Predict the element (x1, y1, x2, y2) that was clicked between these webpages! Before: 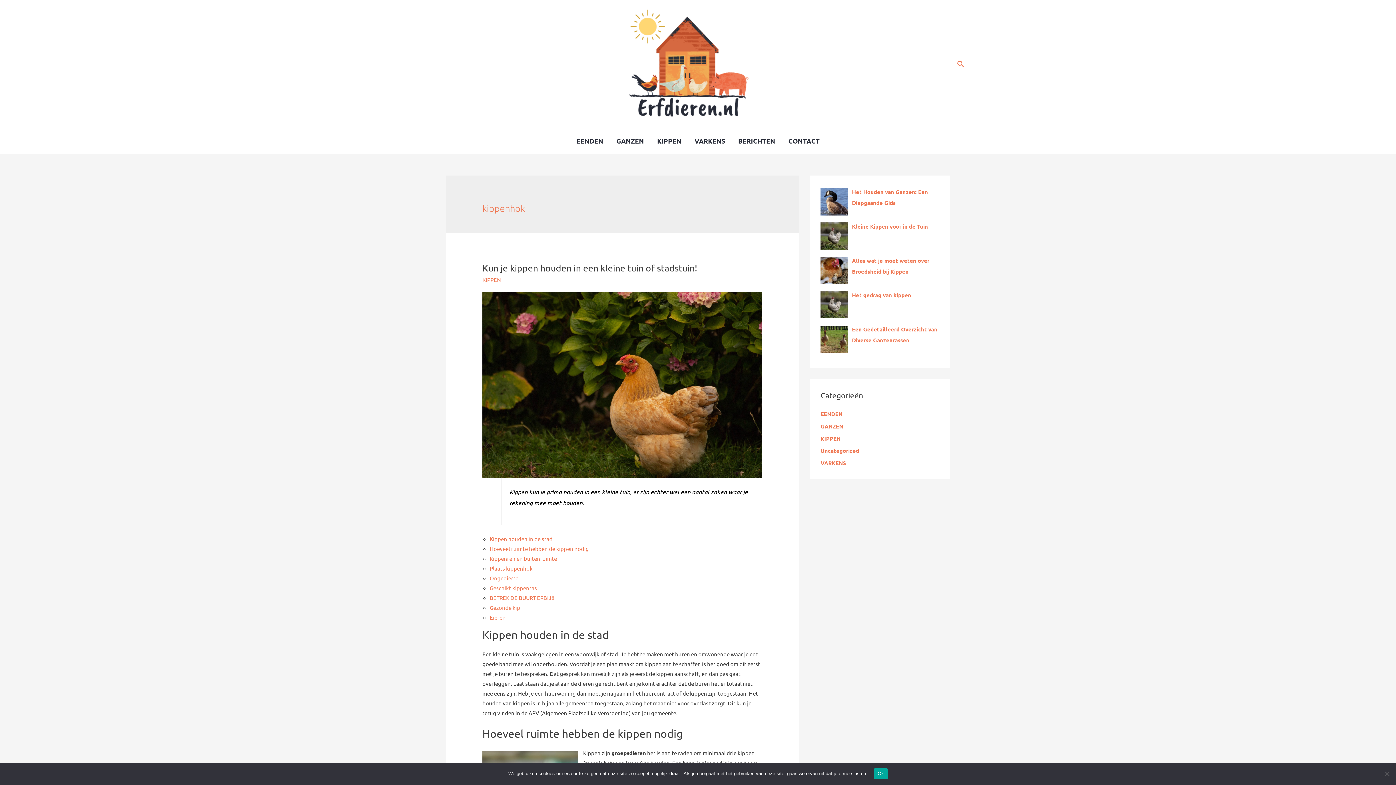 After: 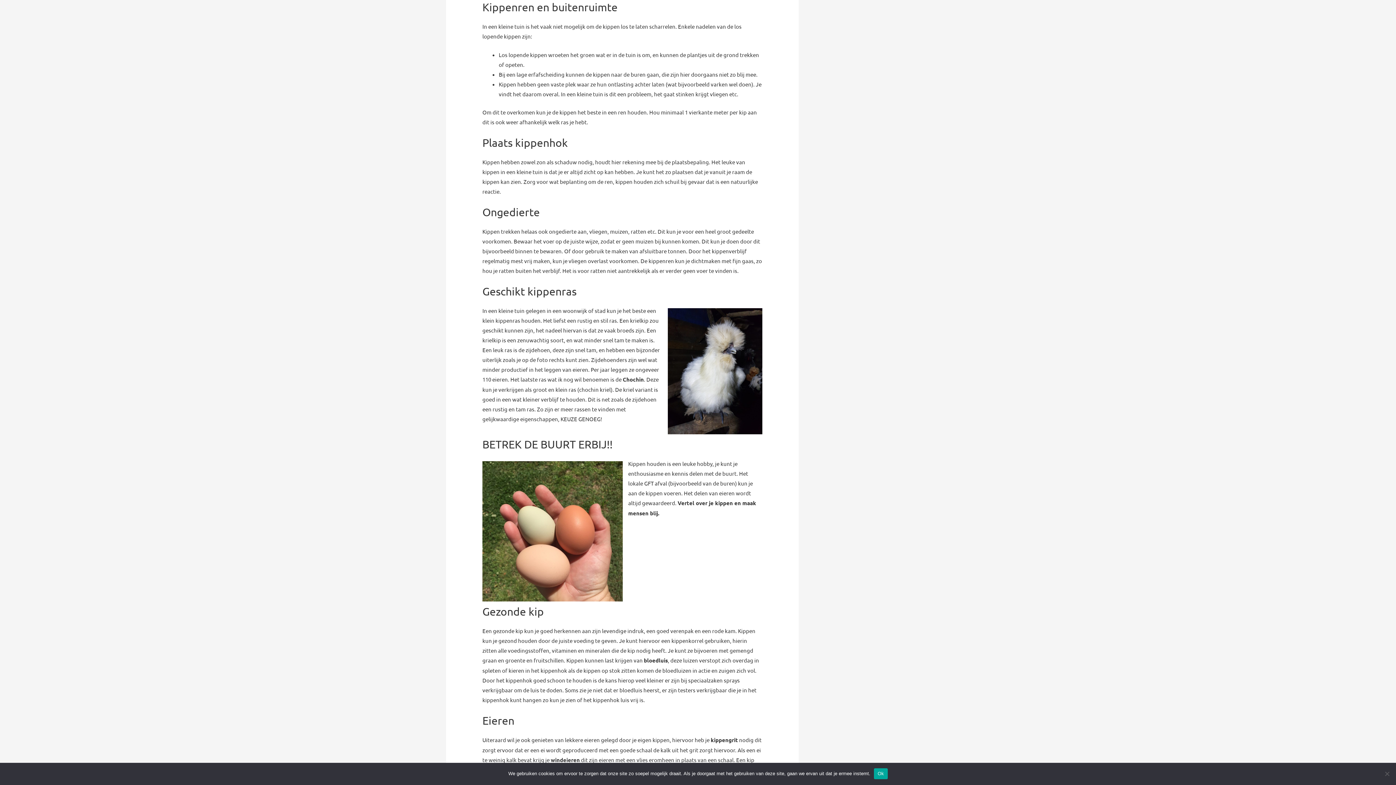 Action: label: Kippenren en buitenruimte bbox: (489, 555, 557, 562)